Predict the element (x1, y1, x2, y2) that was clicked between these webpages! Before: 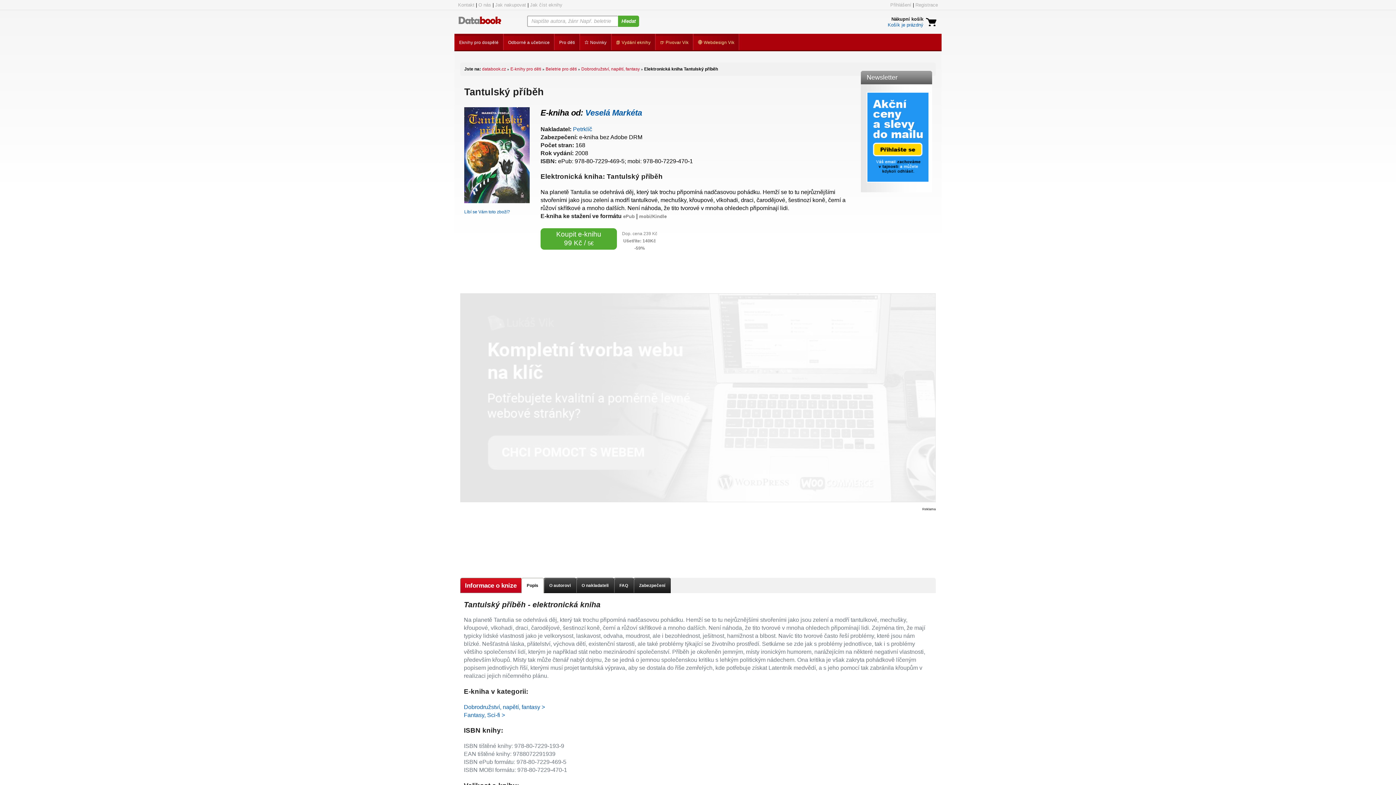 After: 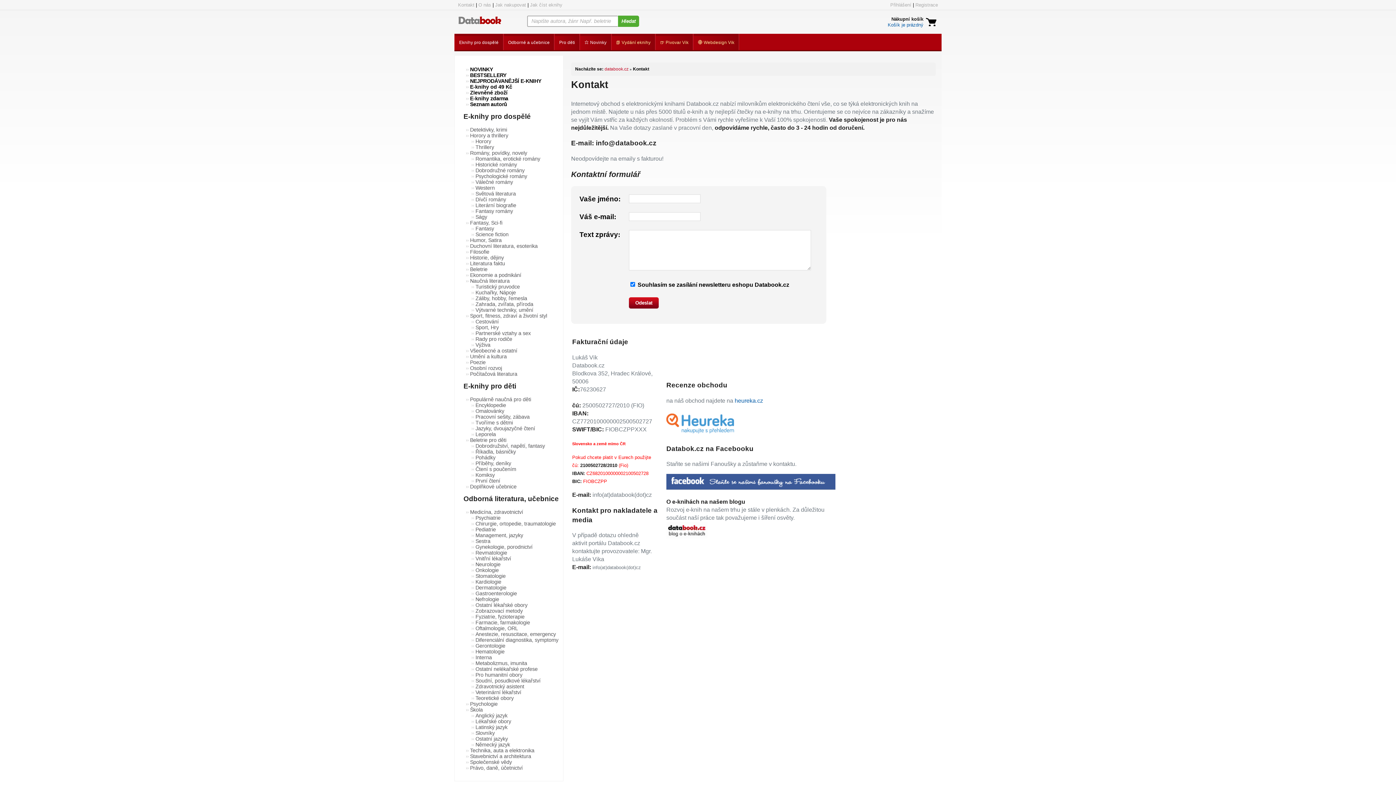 Action: bbox: (458, 2, 474, 7) label: Kontakt